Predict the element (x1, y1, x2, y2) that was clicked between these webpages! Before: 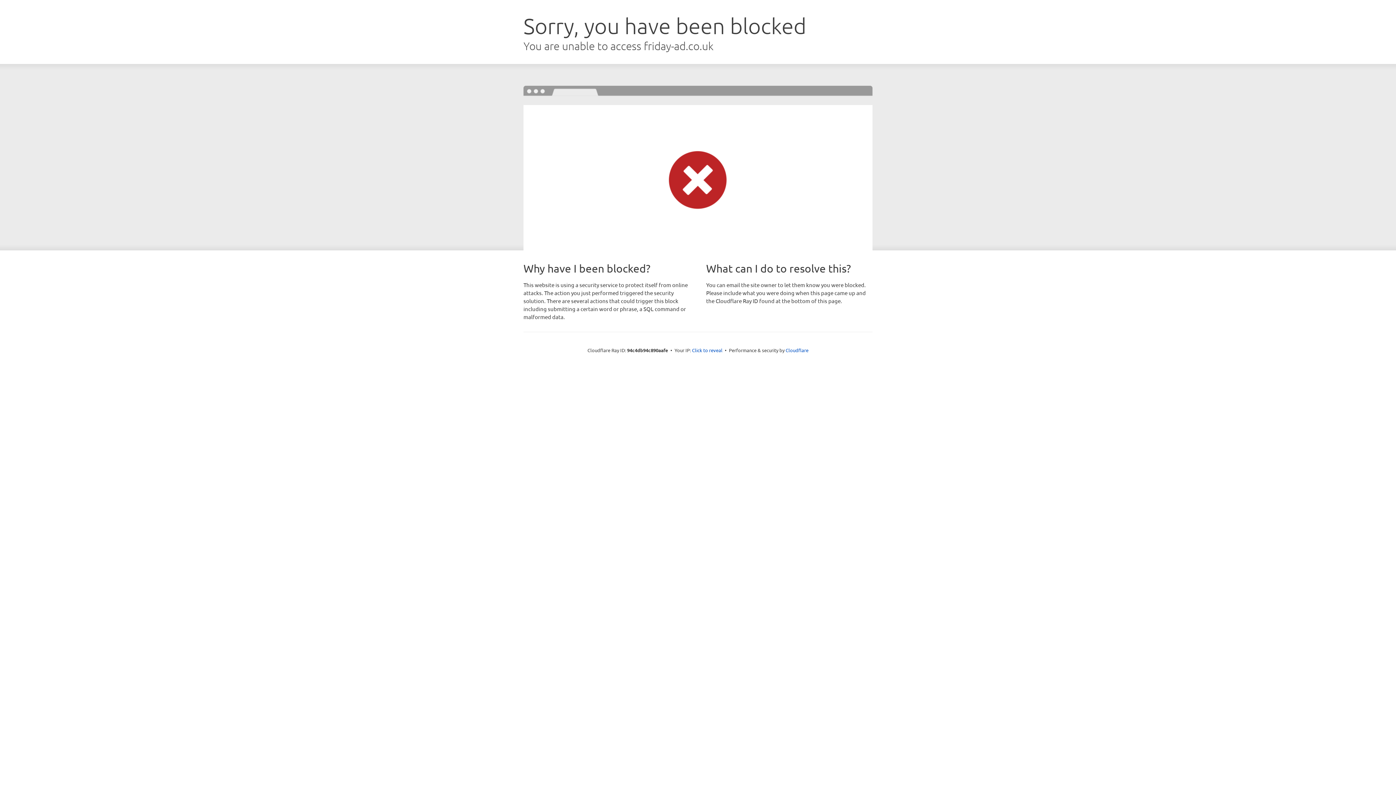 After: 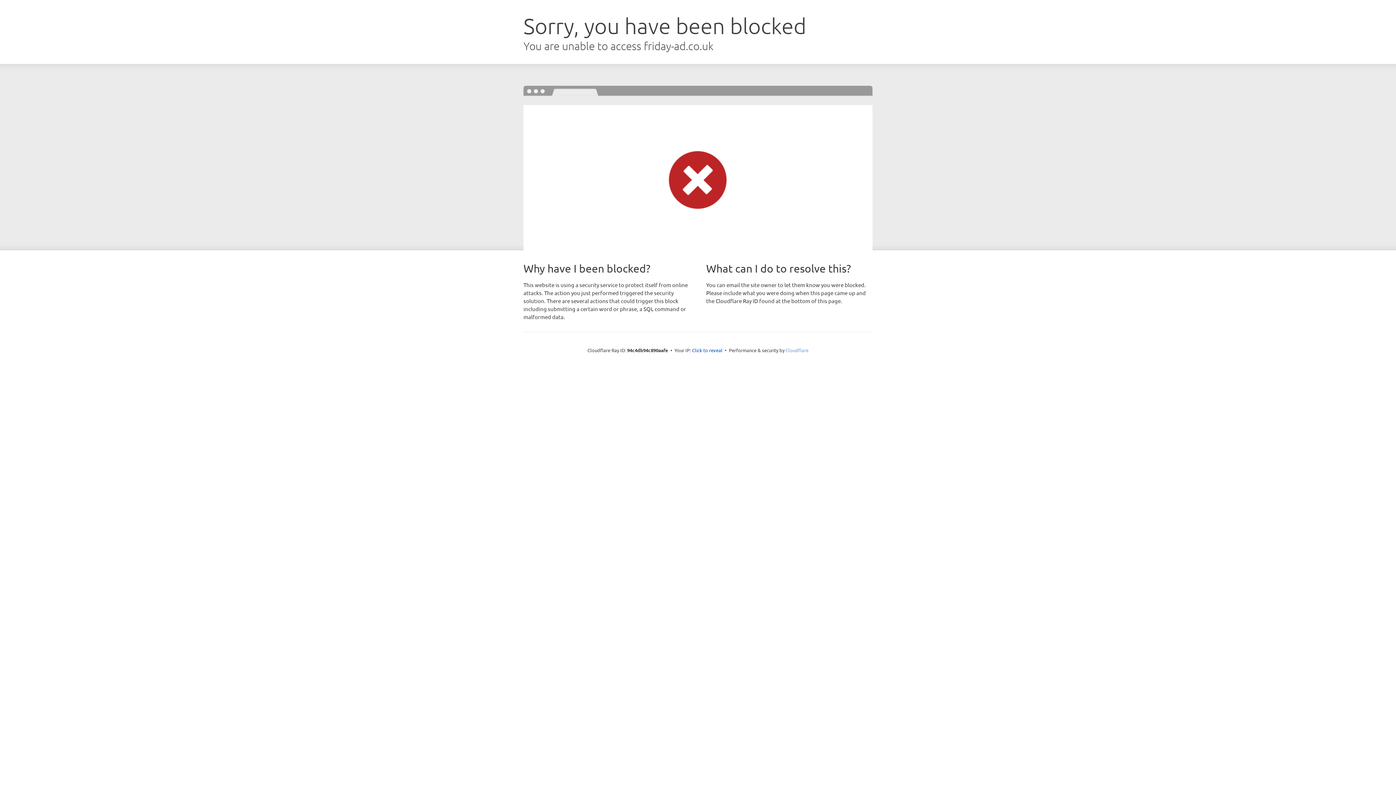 Action: label: Cloudflare bbox: (785, 347, 808, 353)